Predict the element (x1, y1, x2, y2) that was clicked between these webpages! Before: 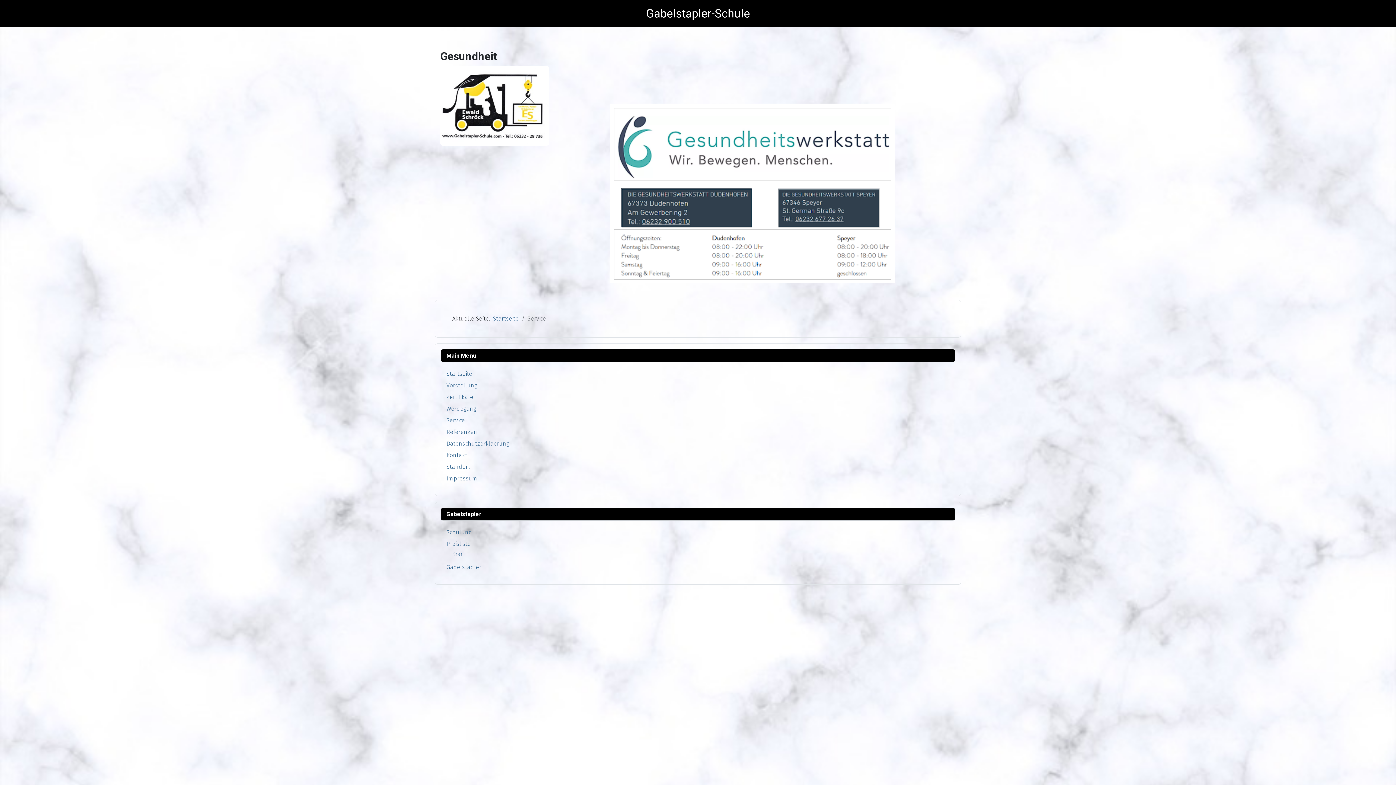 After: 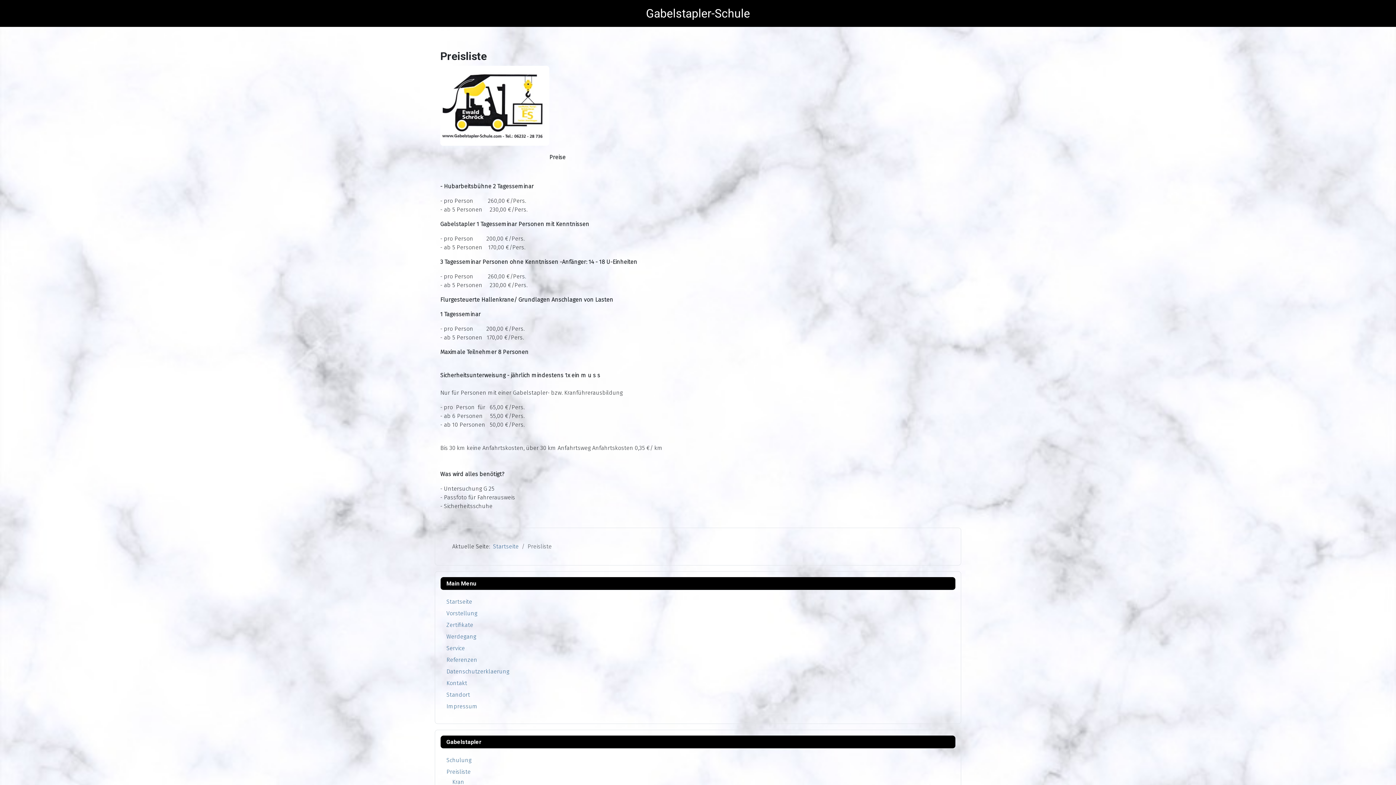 Action: label: Preisliste bbox: (446, 540, 470, 547)